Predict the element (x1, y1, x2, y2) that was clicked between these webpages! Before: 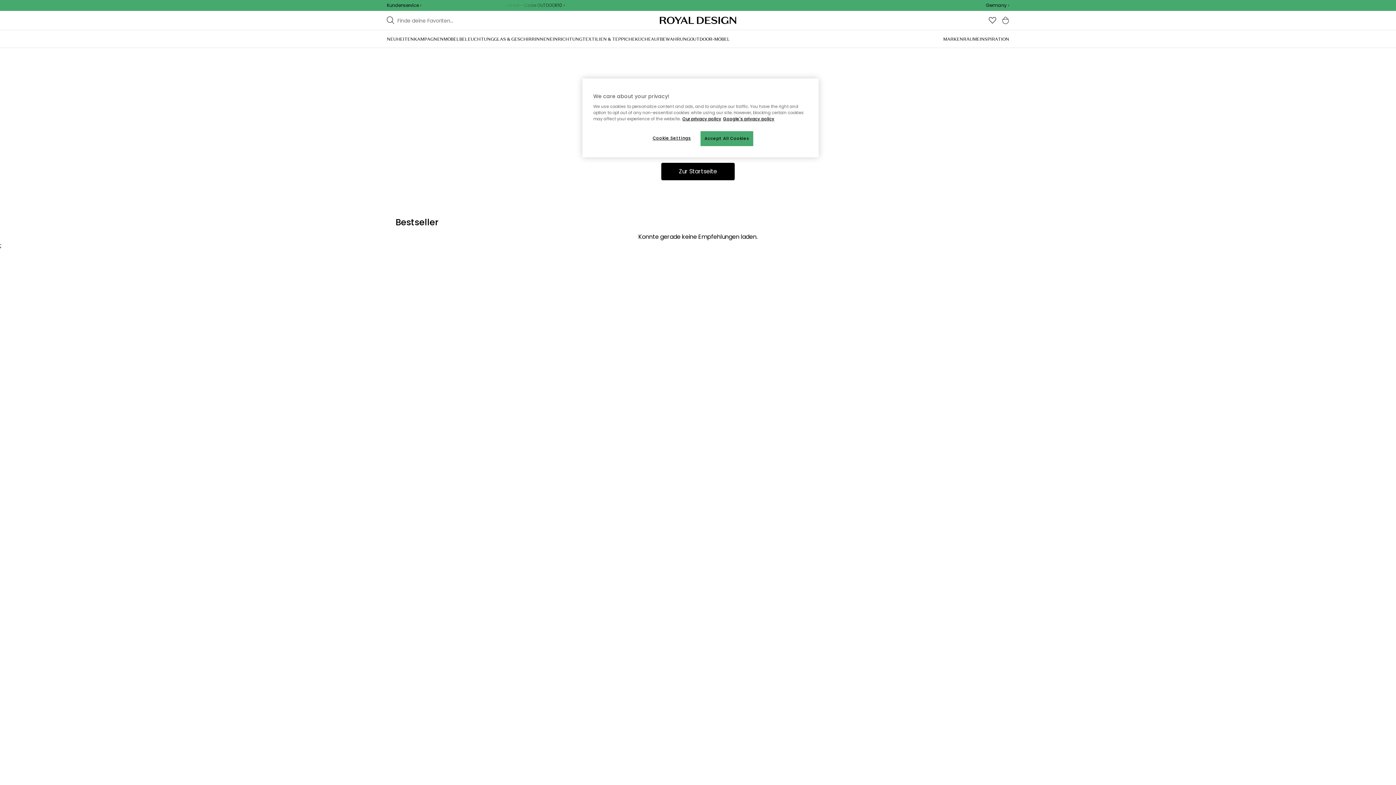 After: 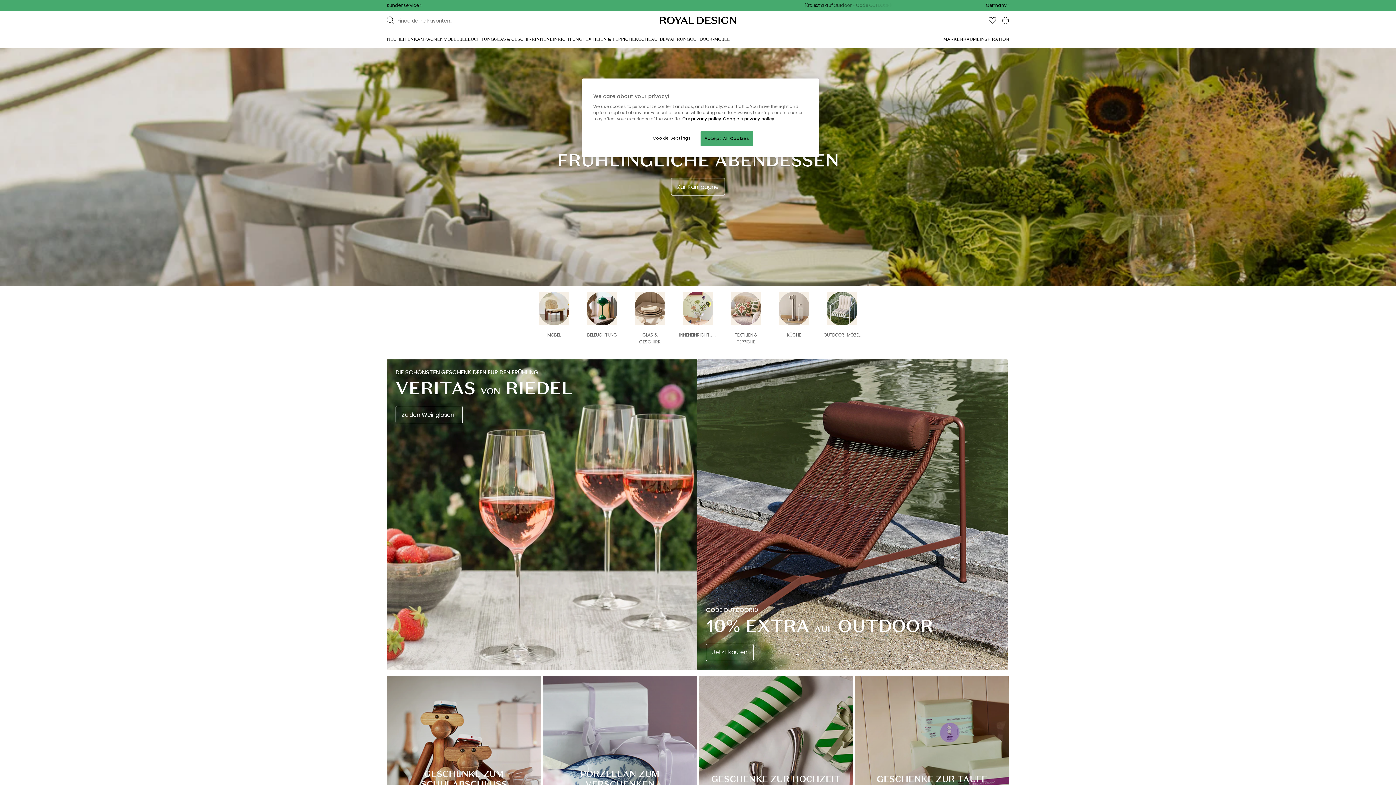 Action: label: Zur Startseite bbox: (661, 162, 735, 180)